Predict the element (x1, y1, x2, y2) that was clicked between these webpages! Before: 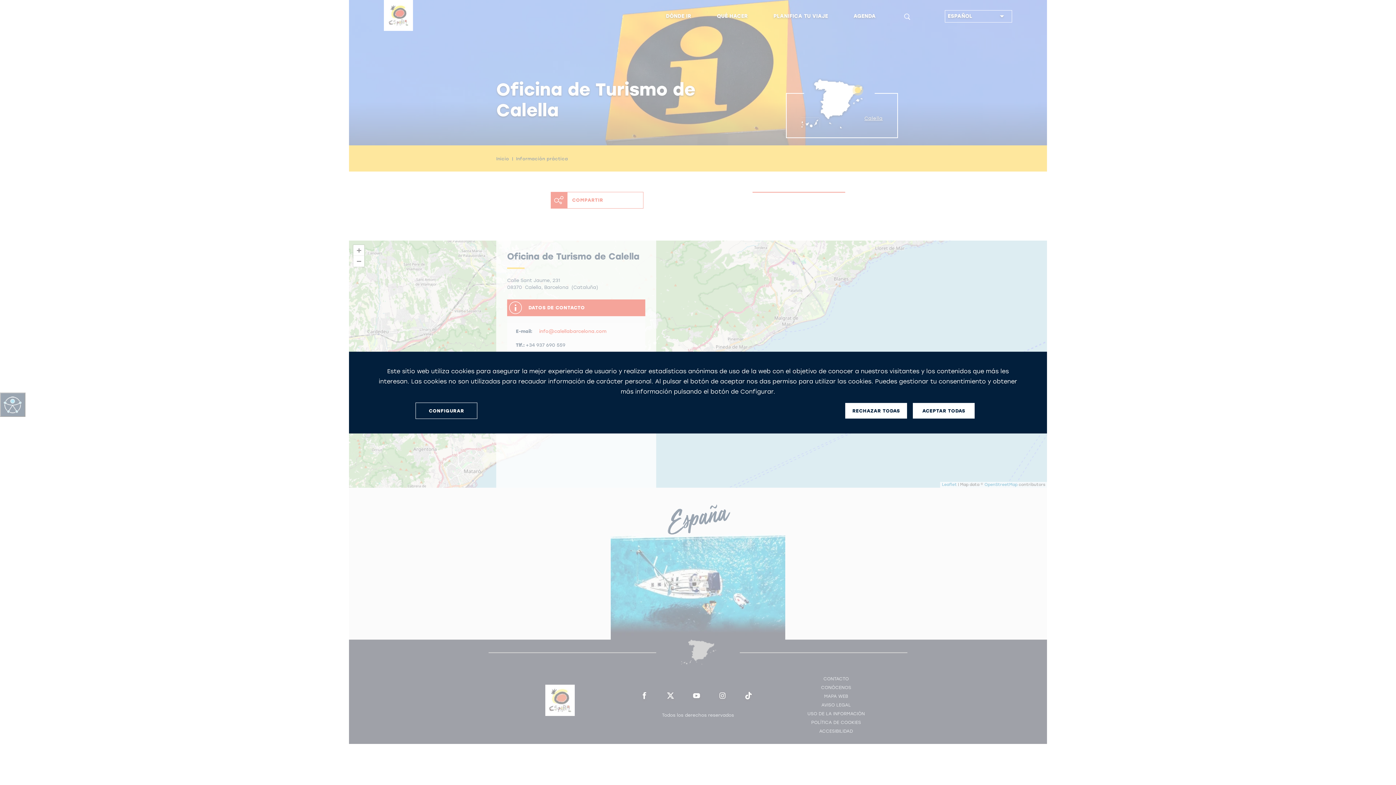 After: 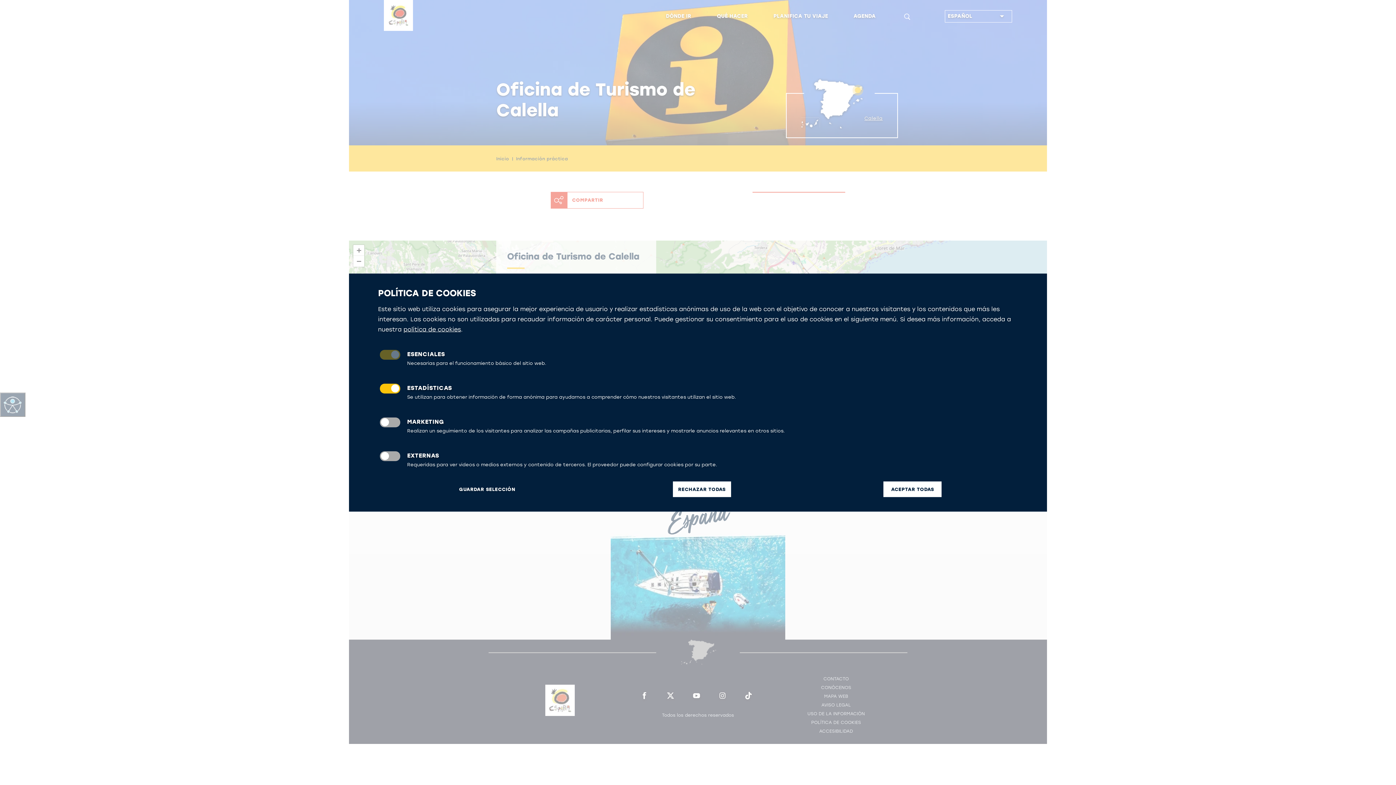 Action: label: CONFIGURAR bbox: (415, 402, 477, 419)